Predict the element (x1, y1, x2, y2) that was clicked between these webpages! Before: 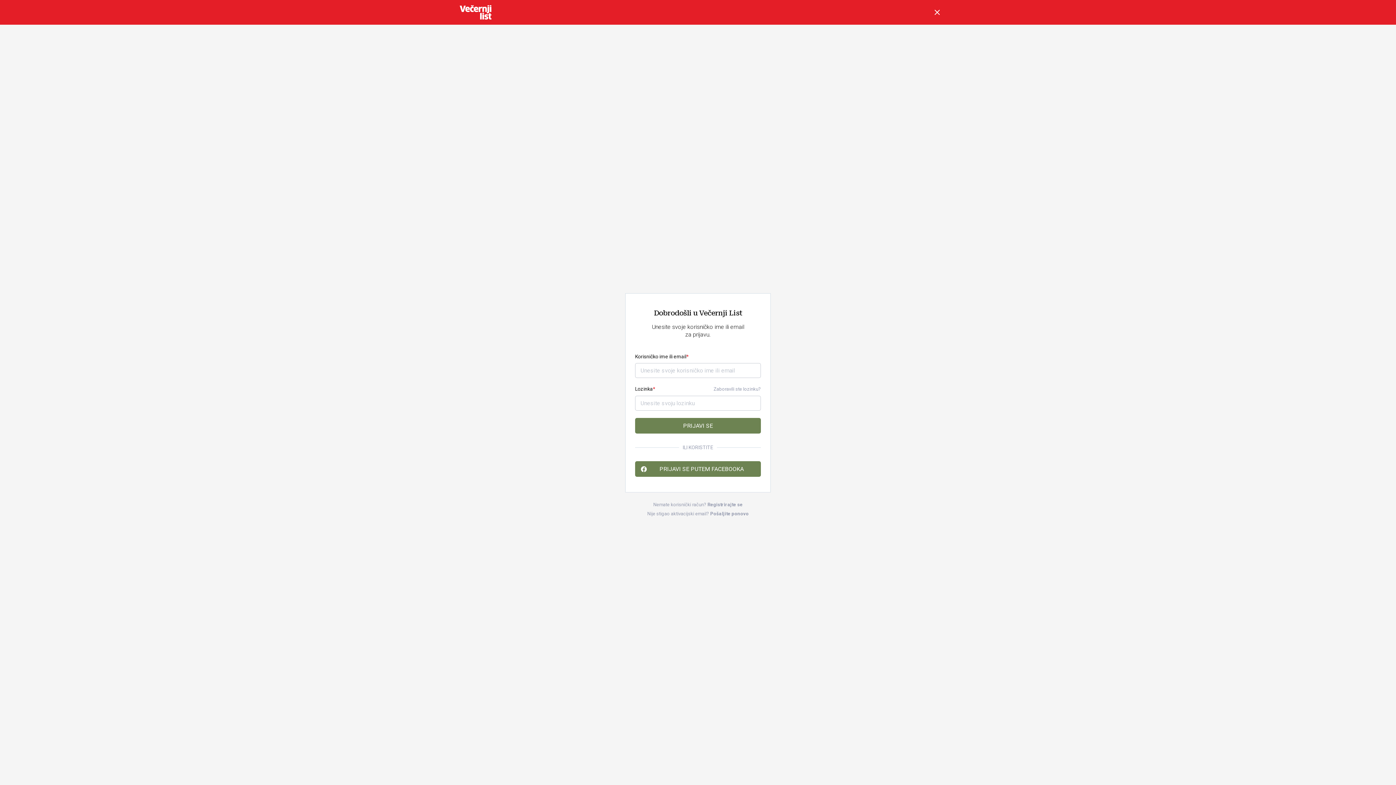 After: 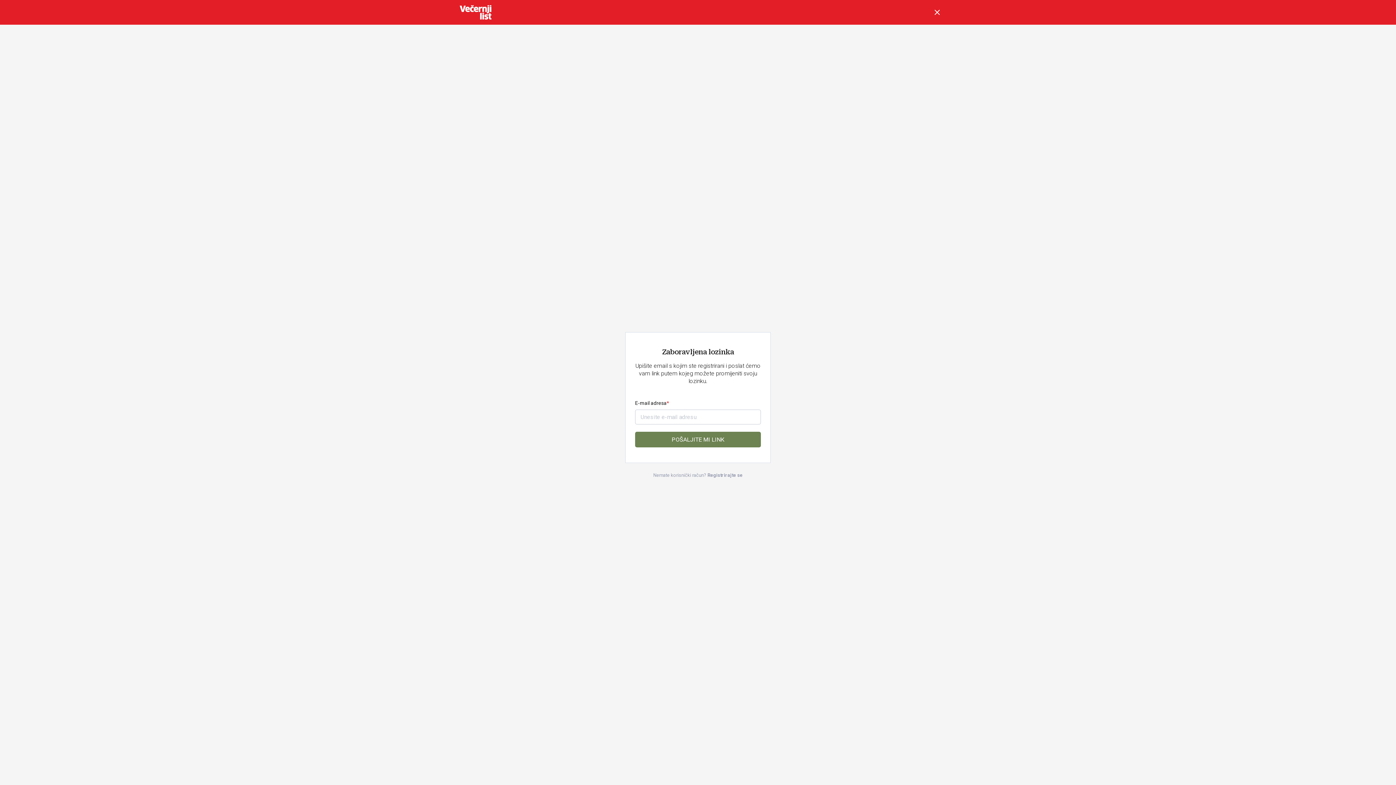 Action: label: Zaboravili ste lozinku? bbox: (713, 386, 761, 392)